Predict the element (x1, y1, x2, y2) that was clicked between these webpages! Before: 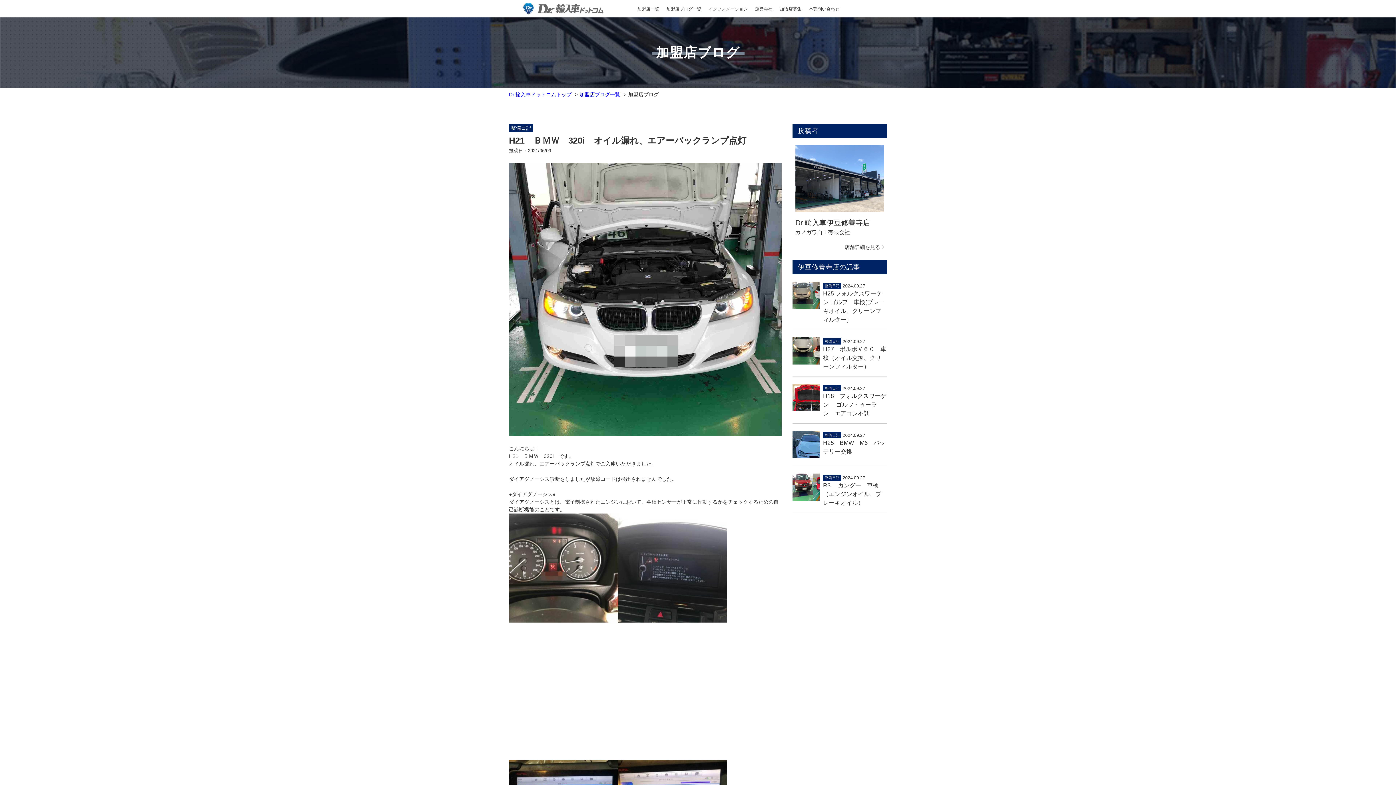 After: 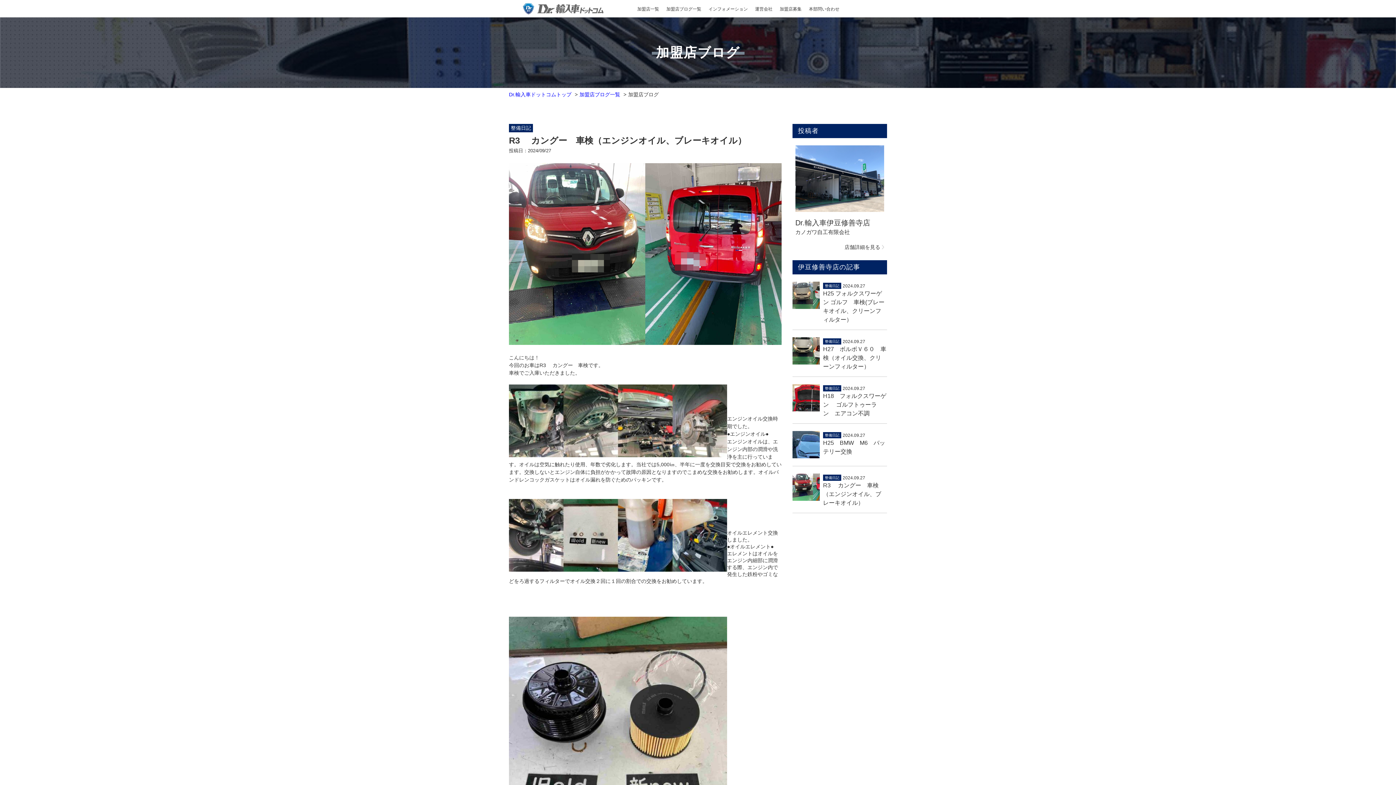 Action: label:  

整備日記

 

2024.09.27

R3 　カングー　車検（エンジンオイル、ブレーキオイル） bbox: (792, 496, 886, 502)